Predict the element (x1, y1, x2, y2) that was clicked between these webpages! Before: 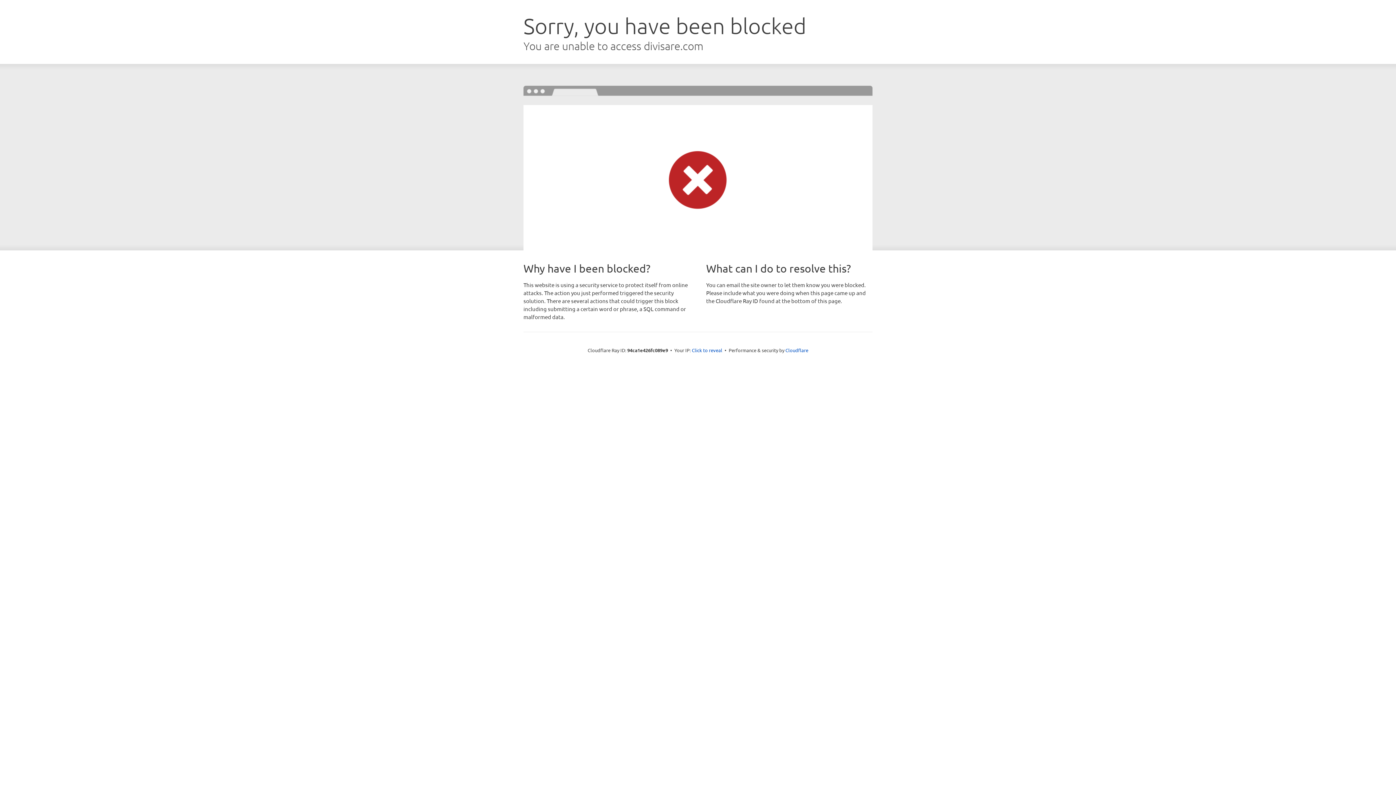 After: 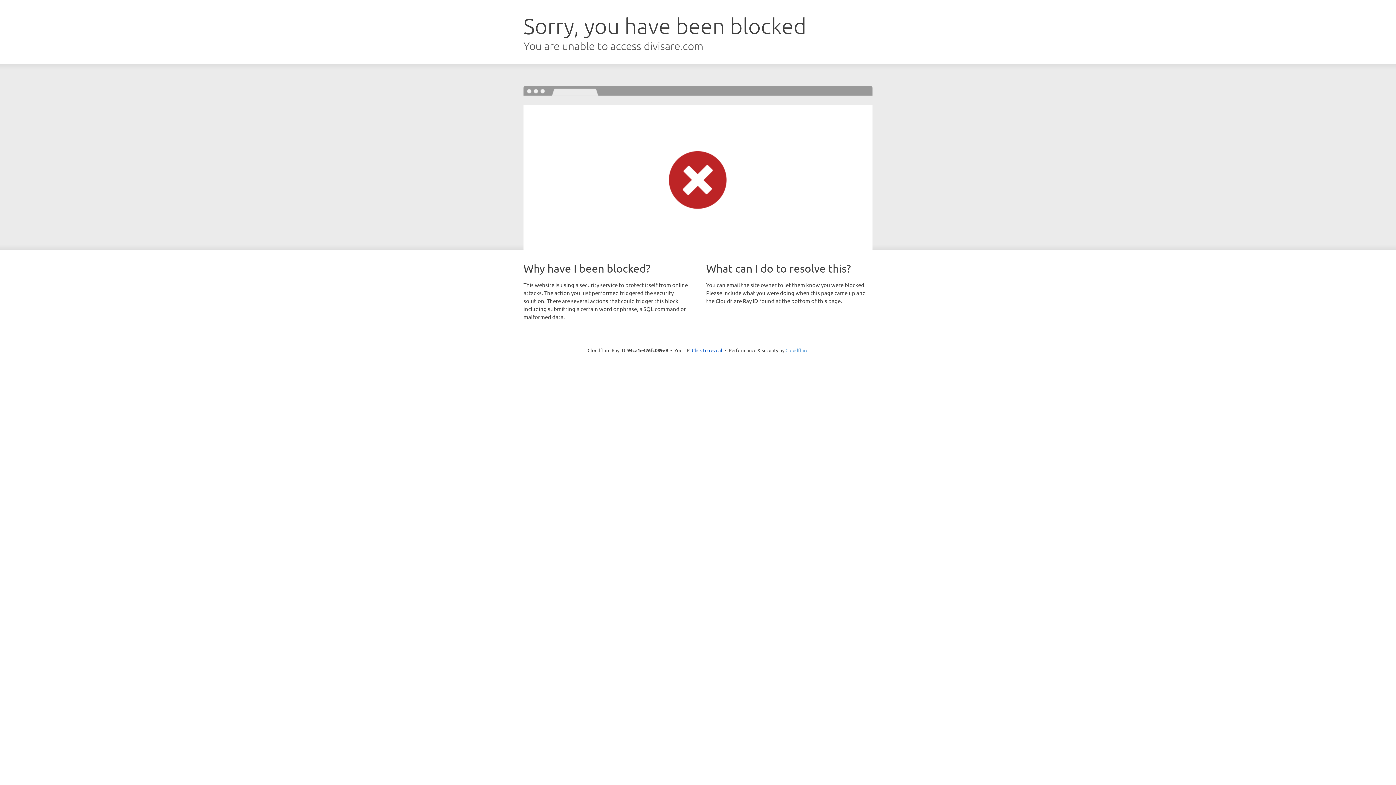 Action: label: Cloudflare bbox: (785, 347, 808, 353)